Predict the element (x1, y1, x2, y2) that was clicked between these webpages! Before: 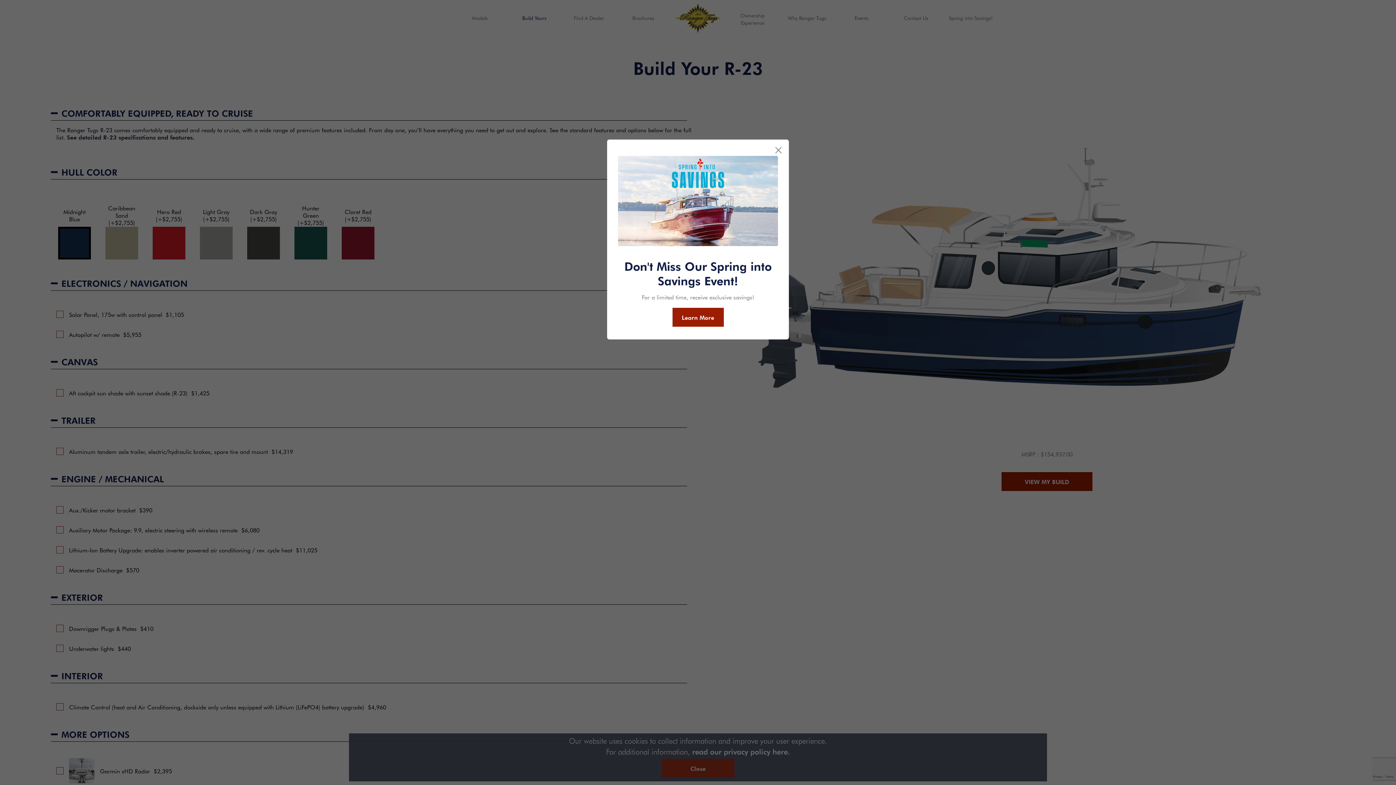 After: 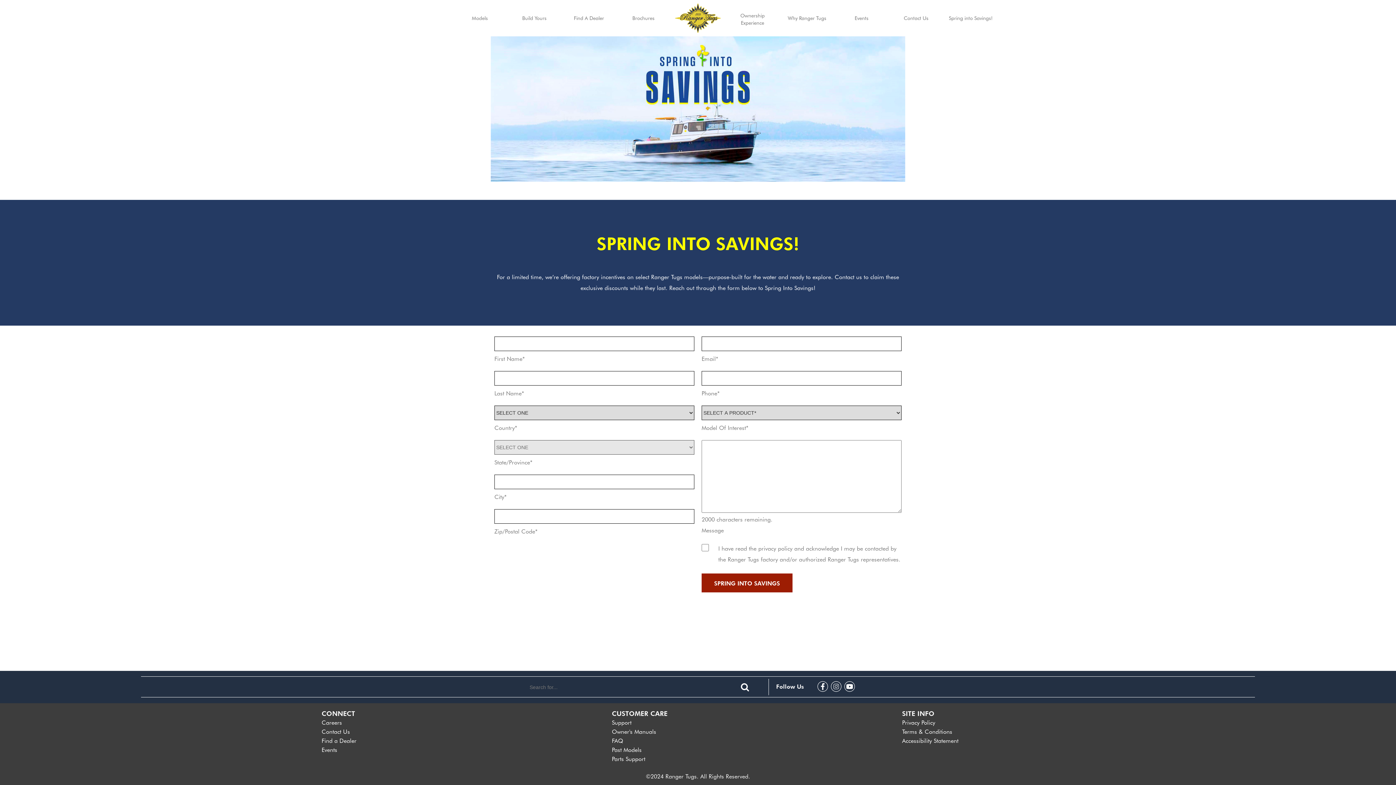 Action: label: Learn More bbox: (672, 307, 723, 326)